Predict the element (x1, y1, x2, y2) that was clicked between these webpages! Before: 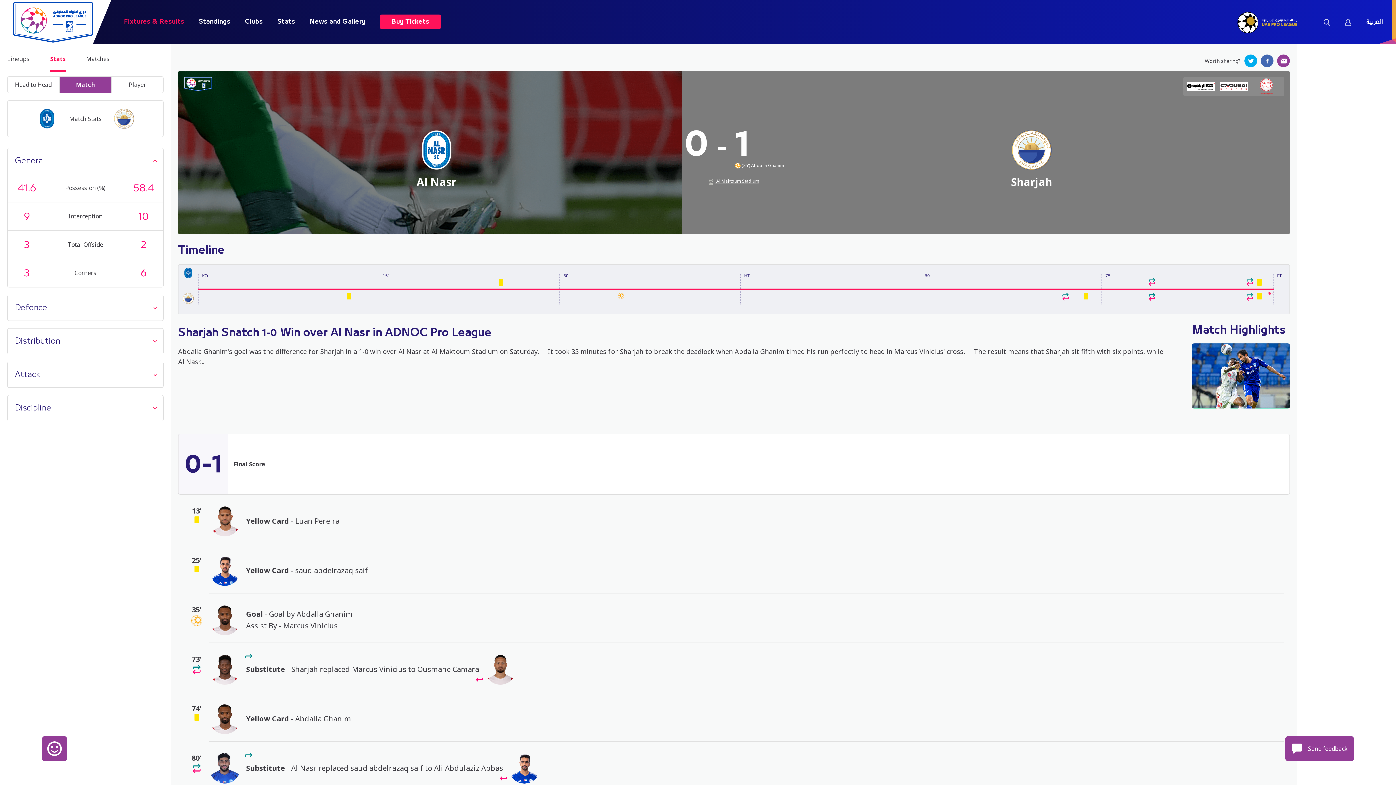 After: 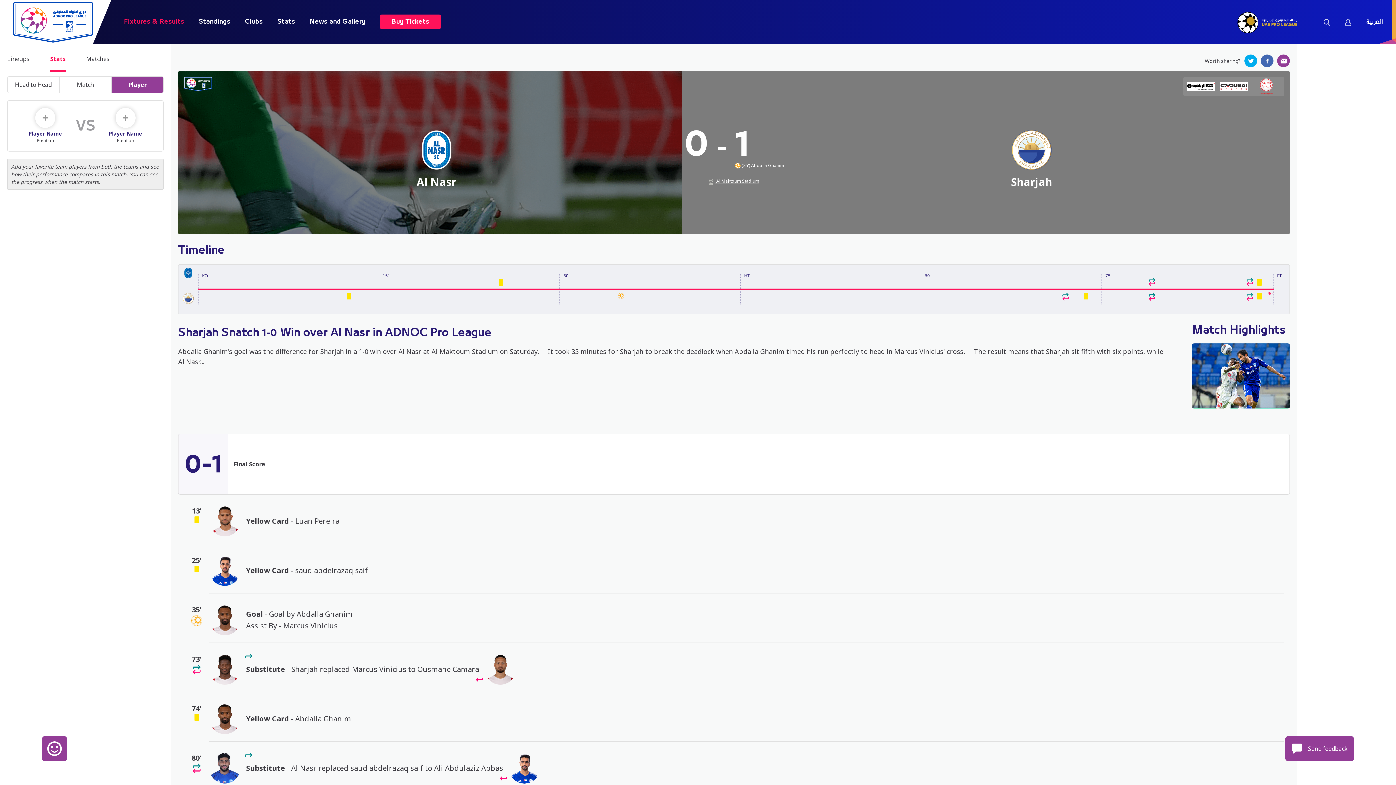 Action: bbox: (111, 76, 163, 93) label: Player